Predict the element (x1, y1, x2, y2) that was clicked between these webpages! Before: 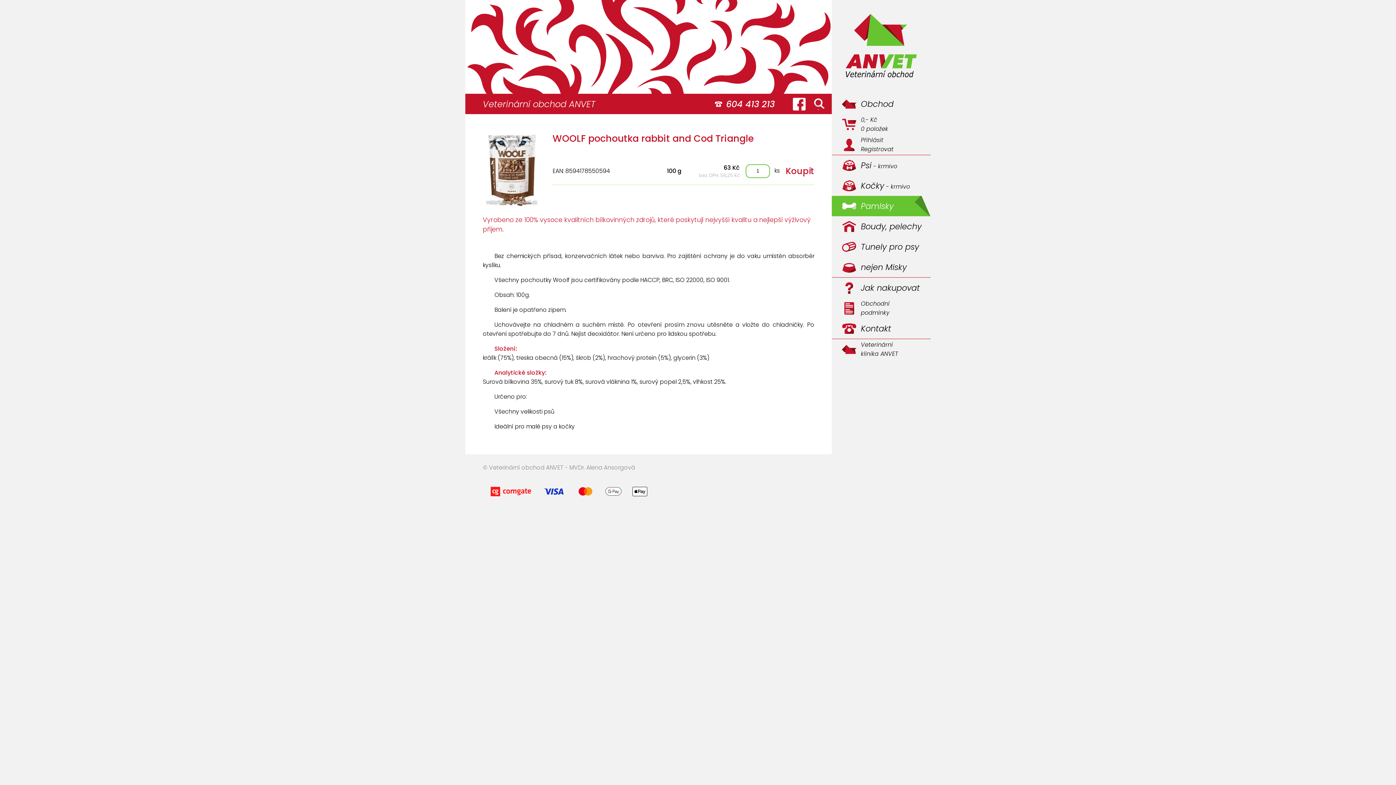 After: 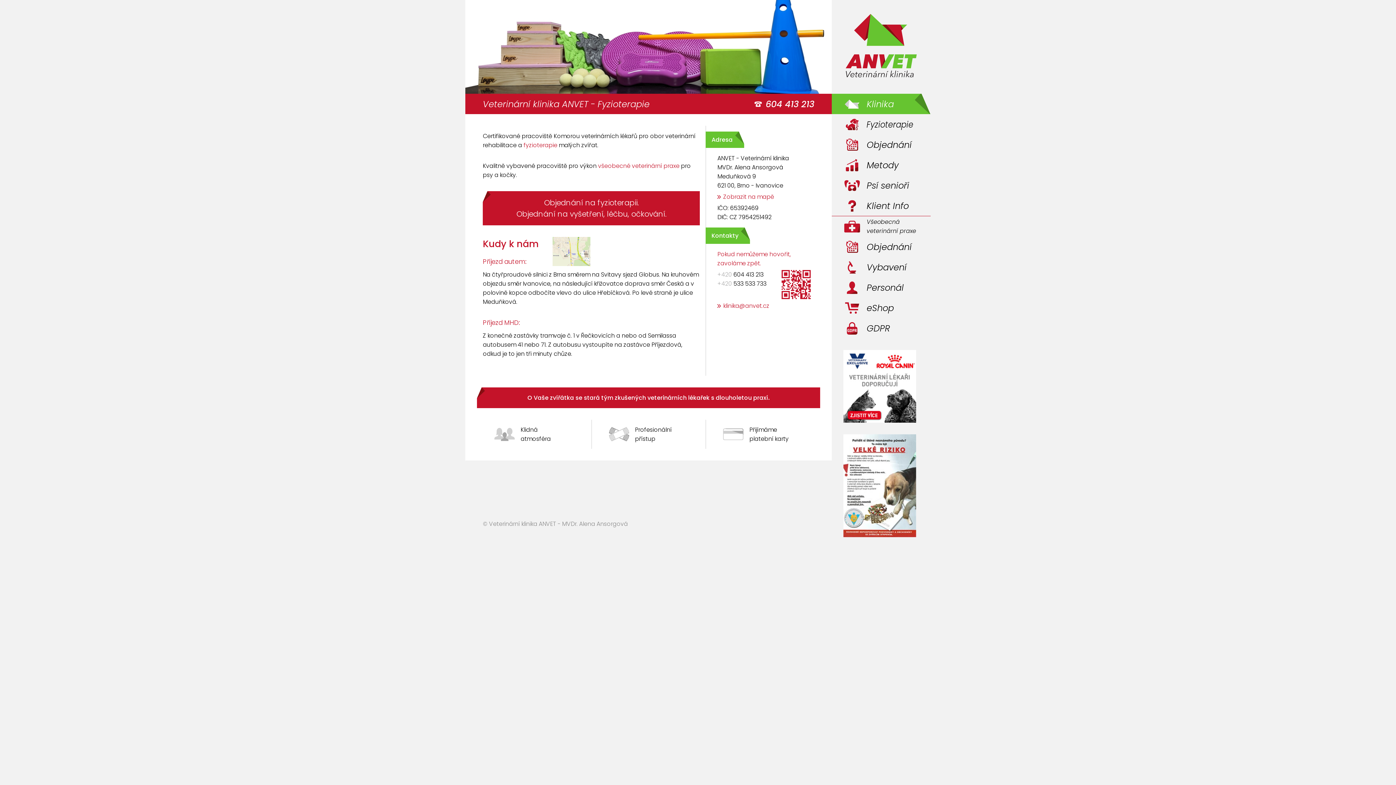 Action: label: Veterinární
klinika ANVET bbox: (832, 339, 930, 359)